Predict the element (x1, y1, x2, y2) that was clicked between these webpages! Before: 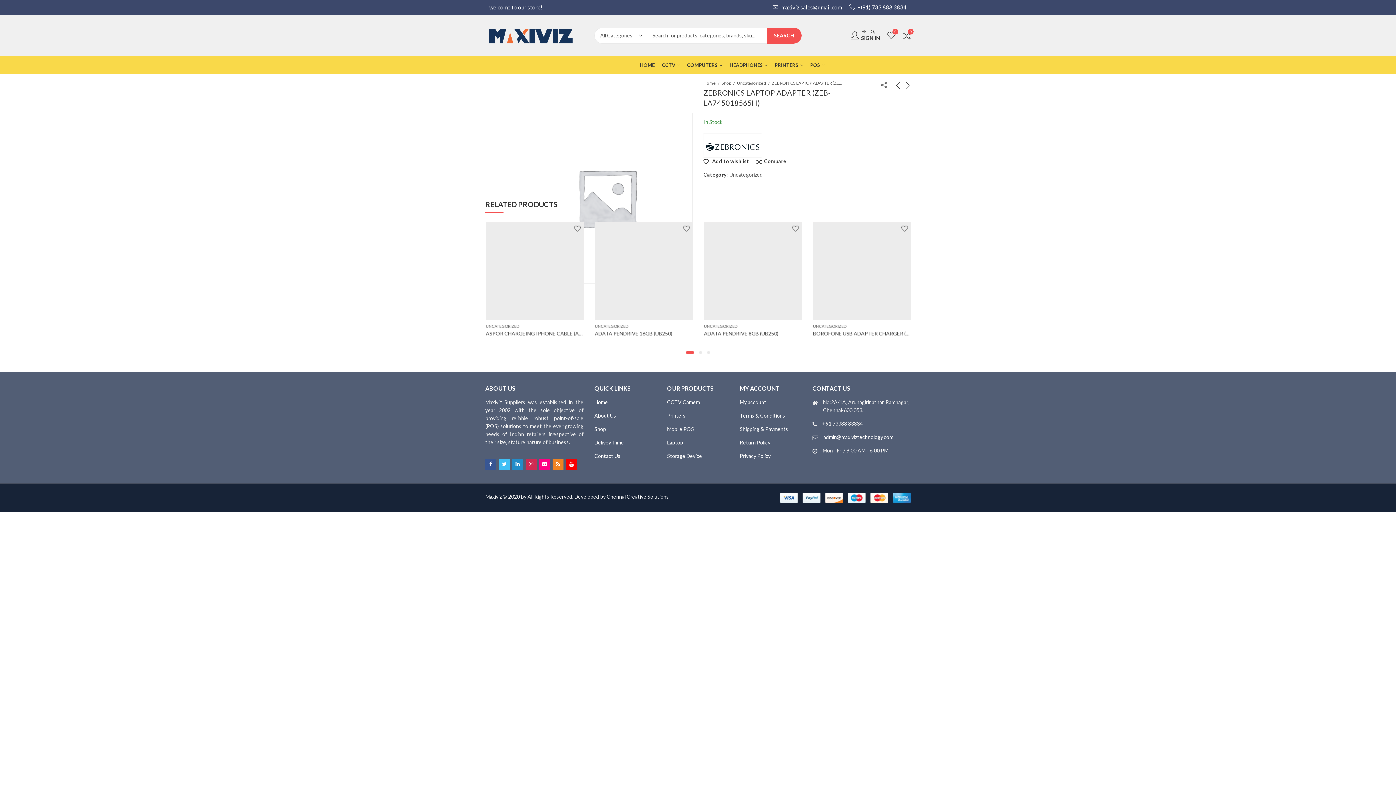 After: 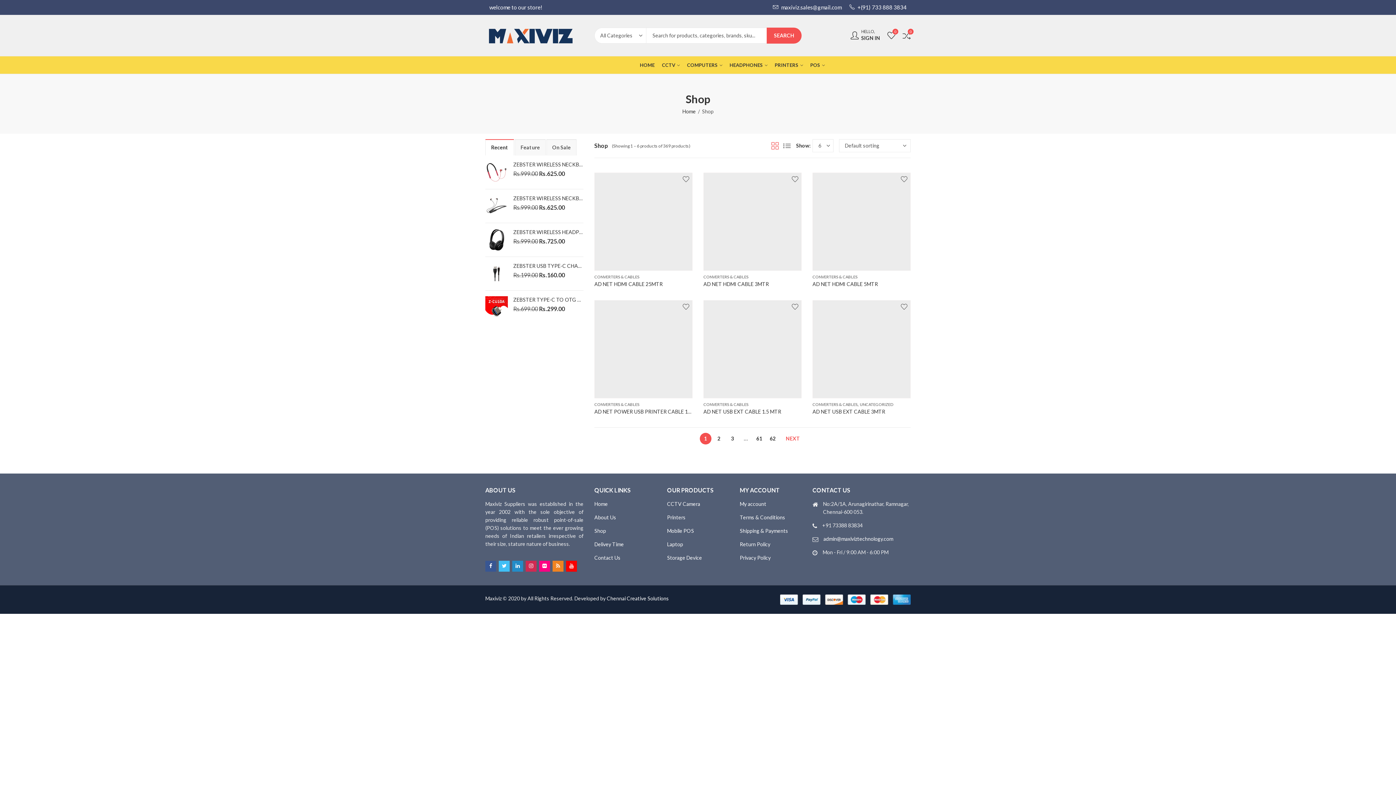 Action: label: Shop bbox: (721, 79, 731, 86)